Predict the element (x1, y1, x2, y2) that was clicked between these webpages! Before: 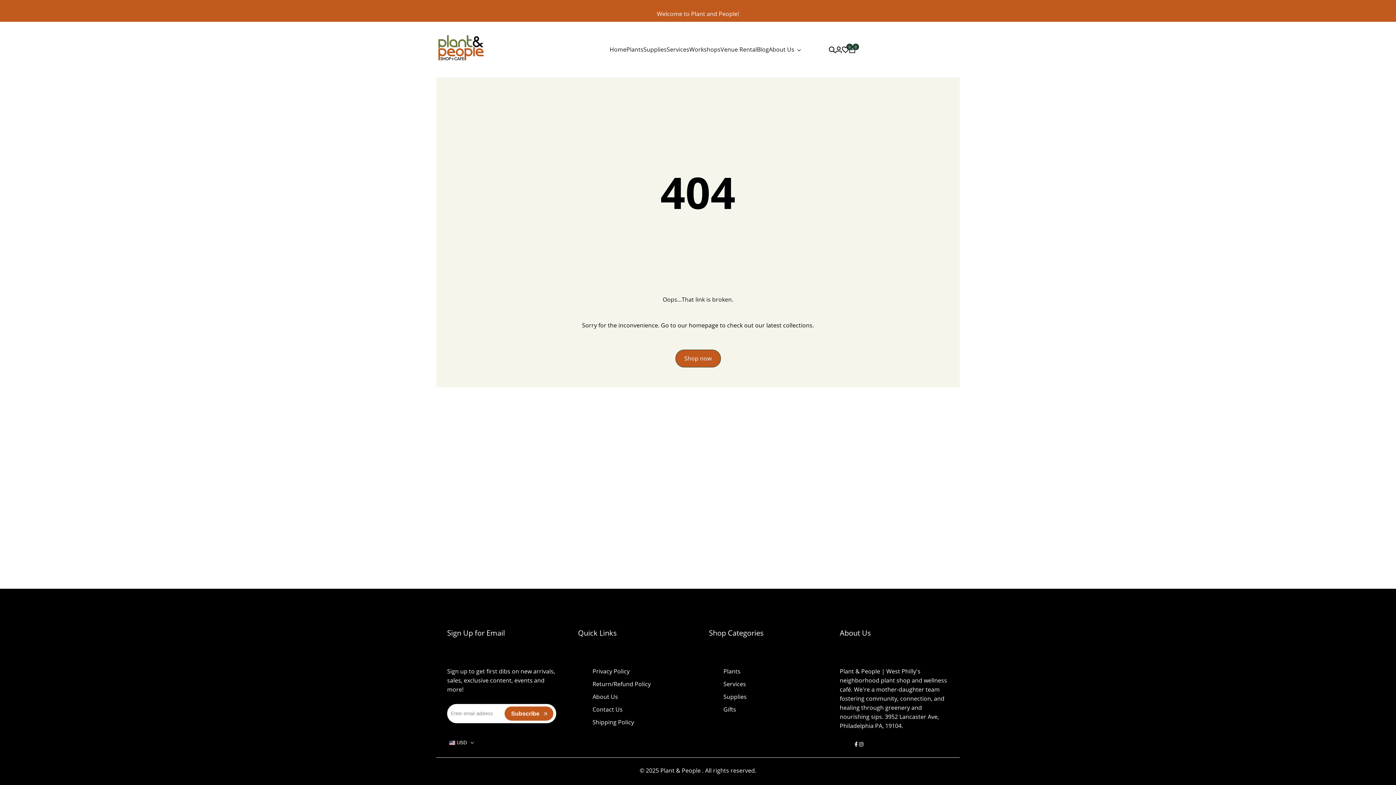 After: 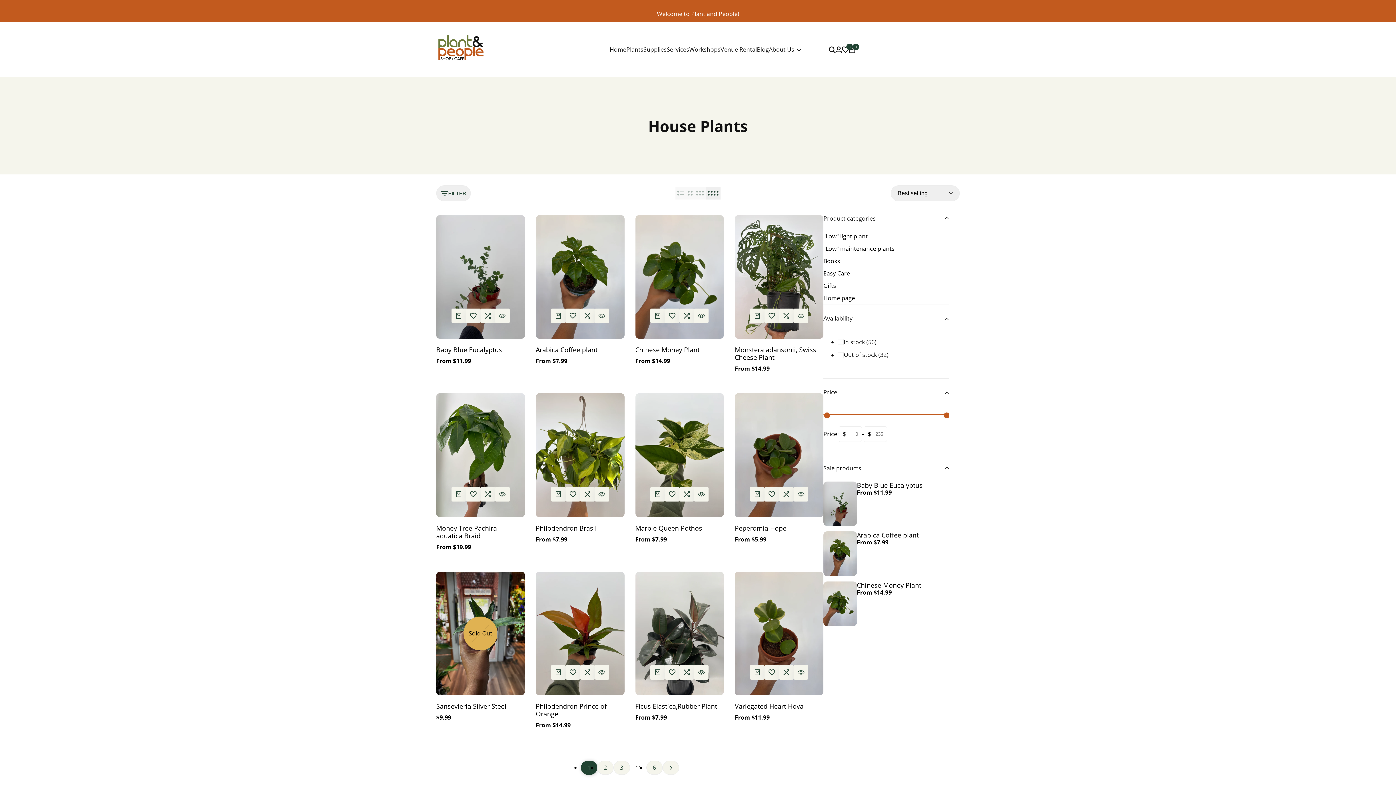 Action: label: Plants bbox: (626, 46, 643, 53)